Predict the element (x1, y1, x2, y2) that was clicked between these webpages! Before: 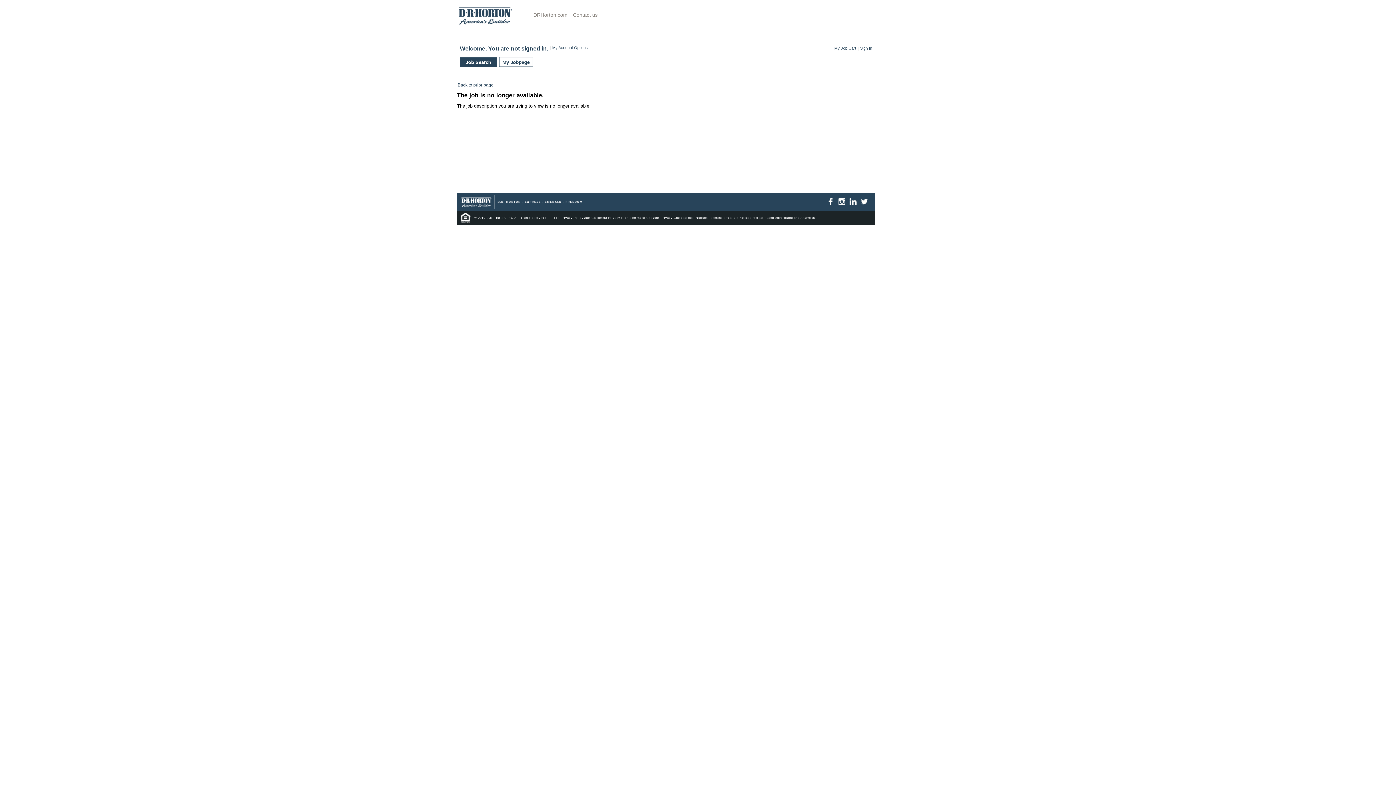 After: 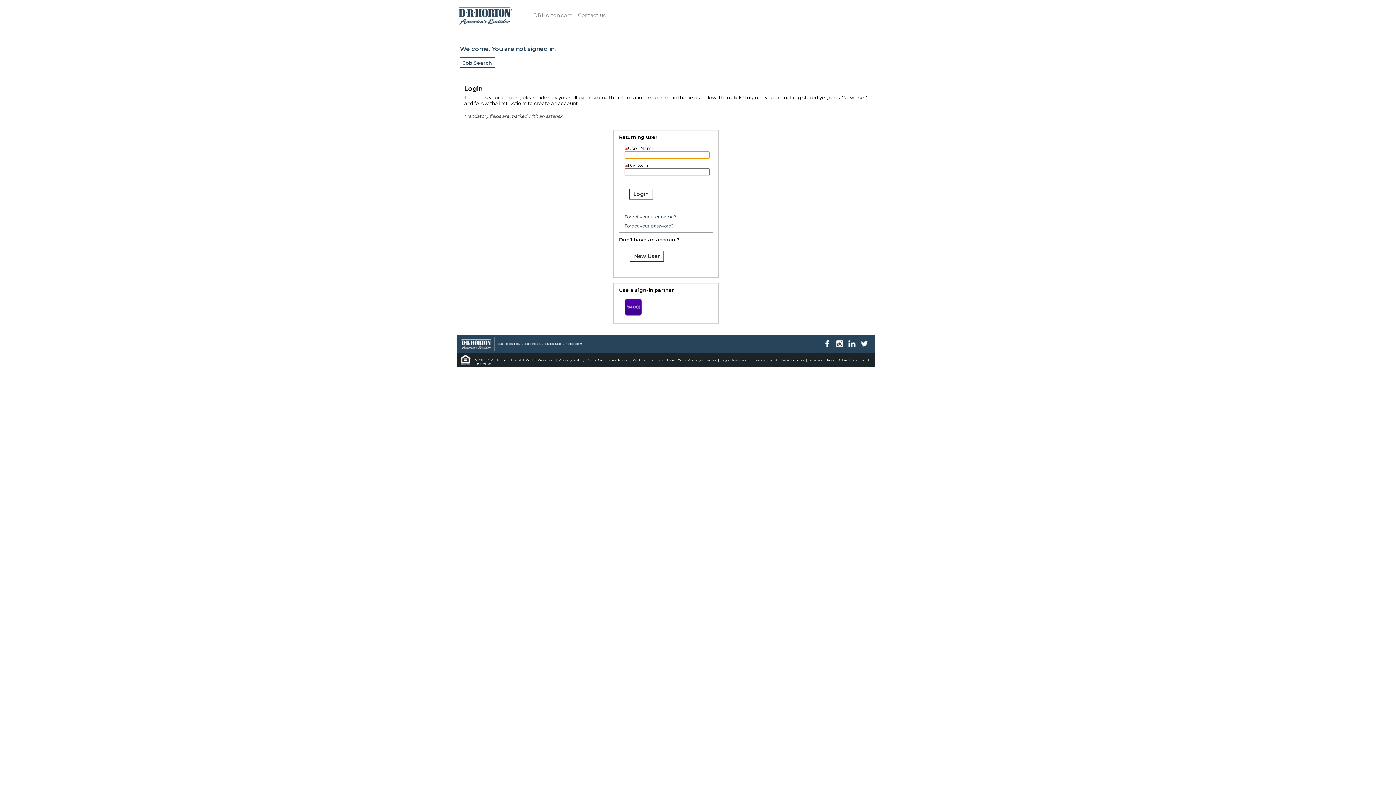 Action: bbox: (860, 45, 872, 50) label: Sign In